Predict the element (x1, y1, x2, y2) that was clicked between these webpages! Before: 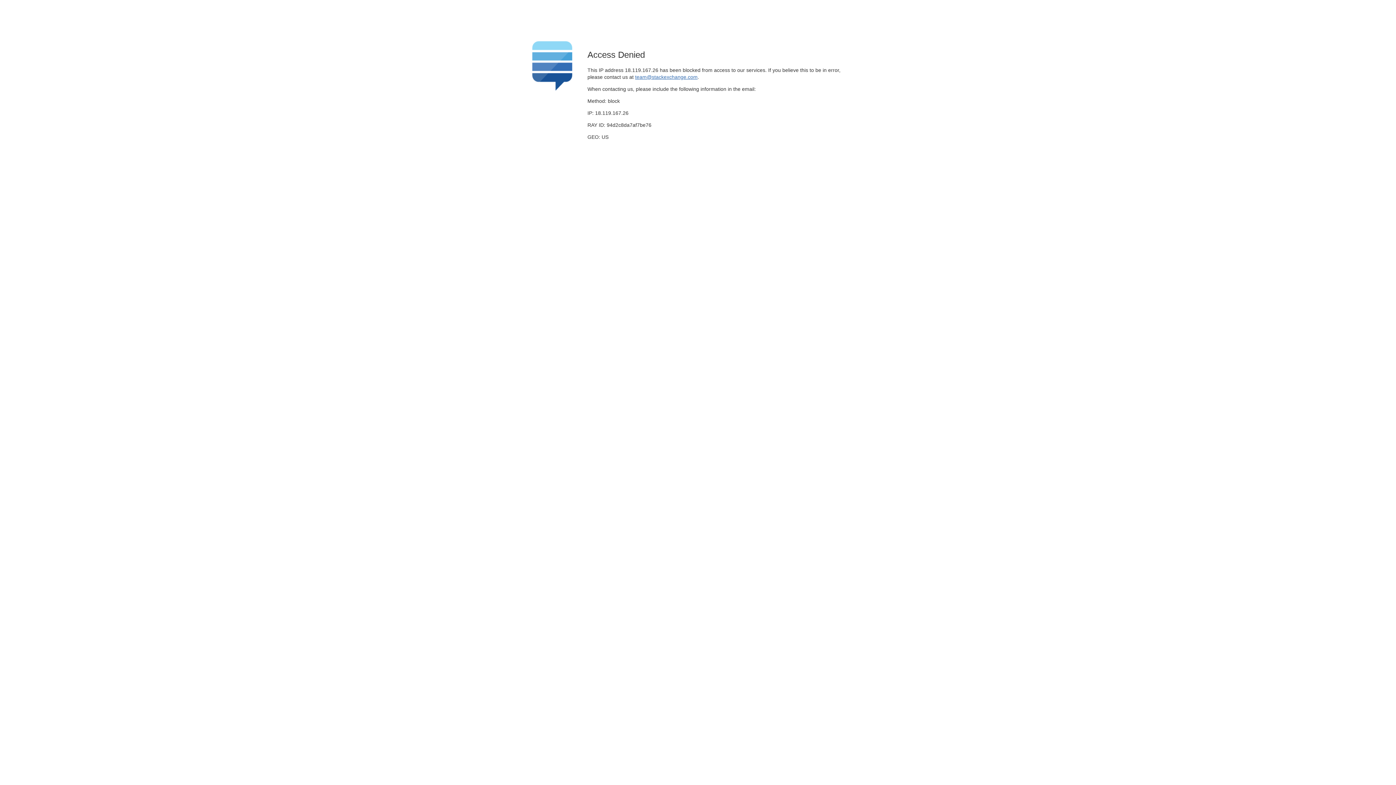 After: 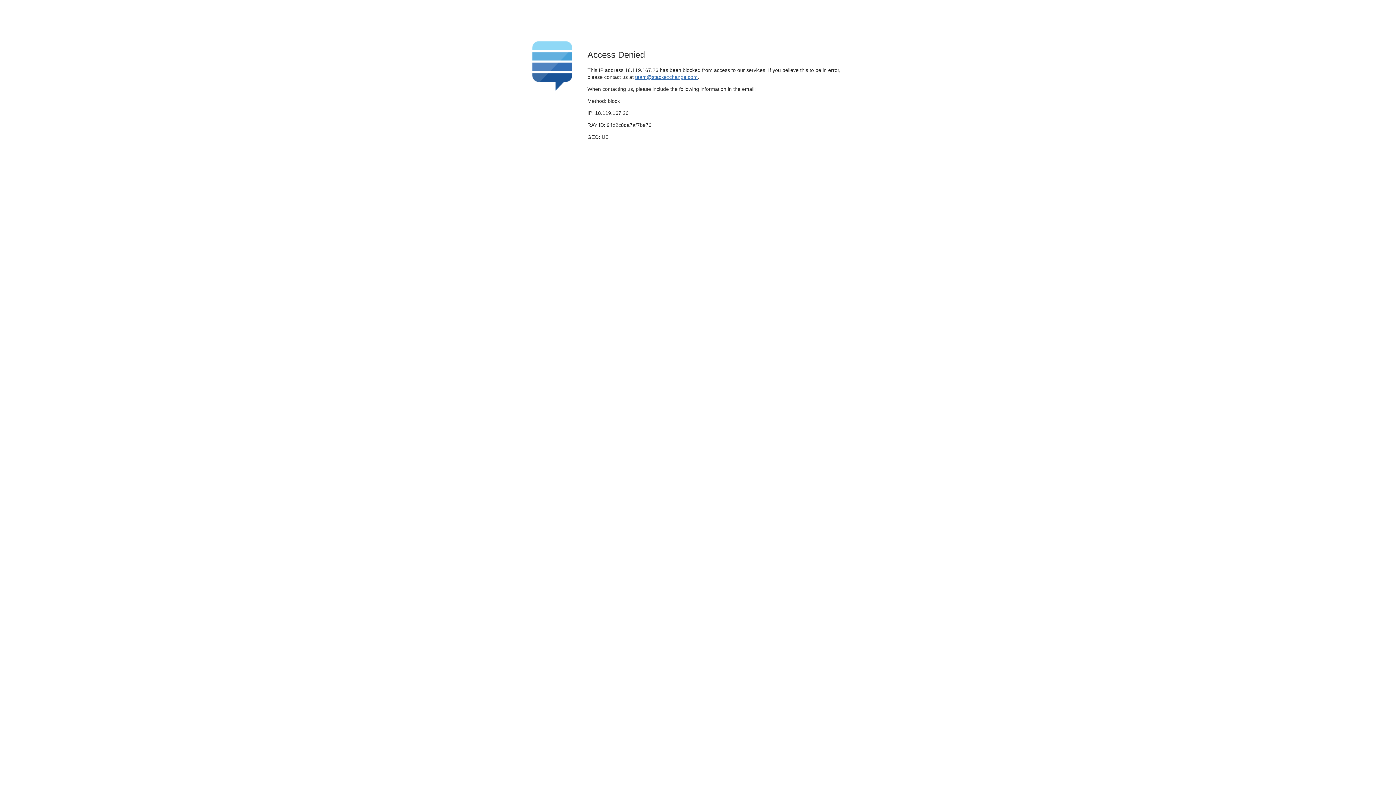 Action: label: team@stackexchange.com bbox: (635, 74, 697, 79)